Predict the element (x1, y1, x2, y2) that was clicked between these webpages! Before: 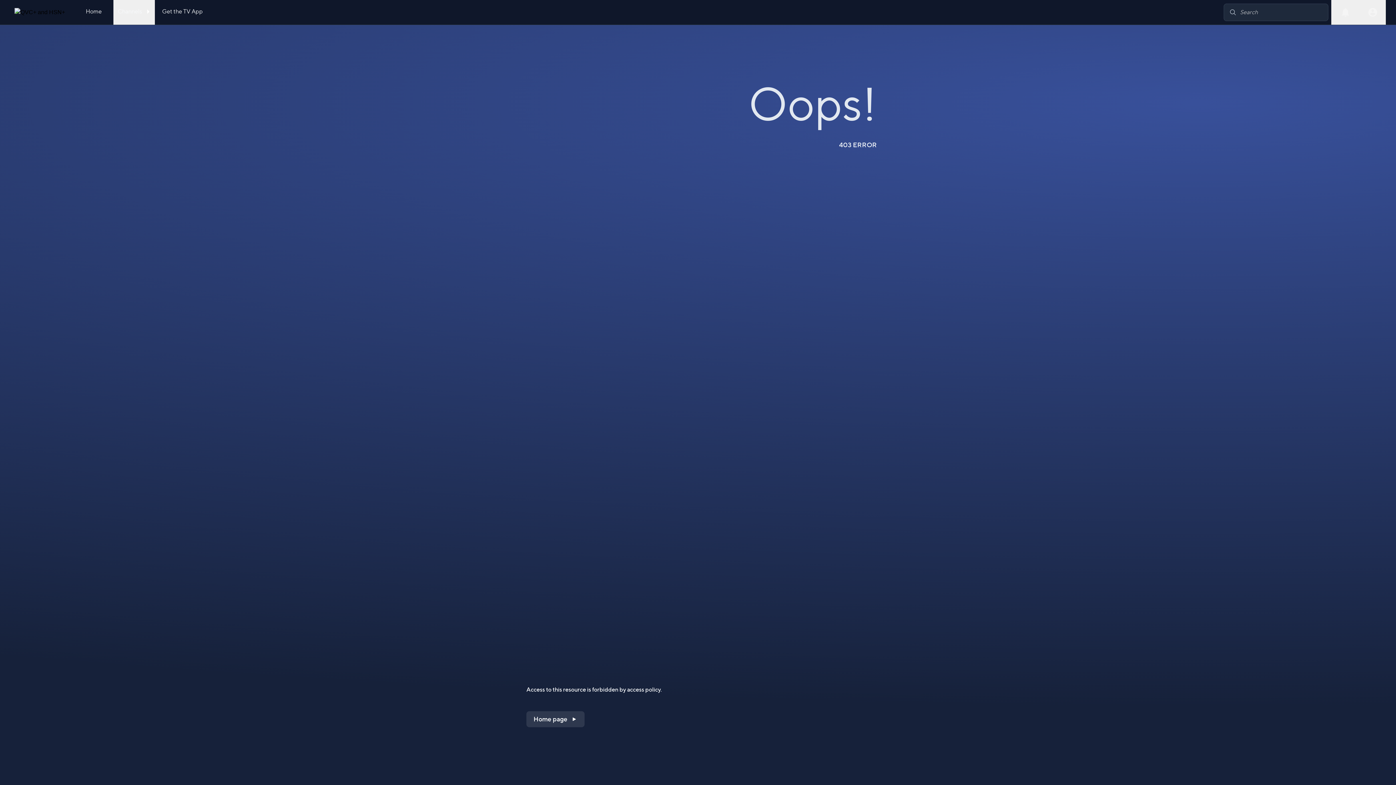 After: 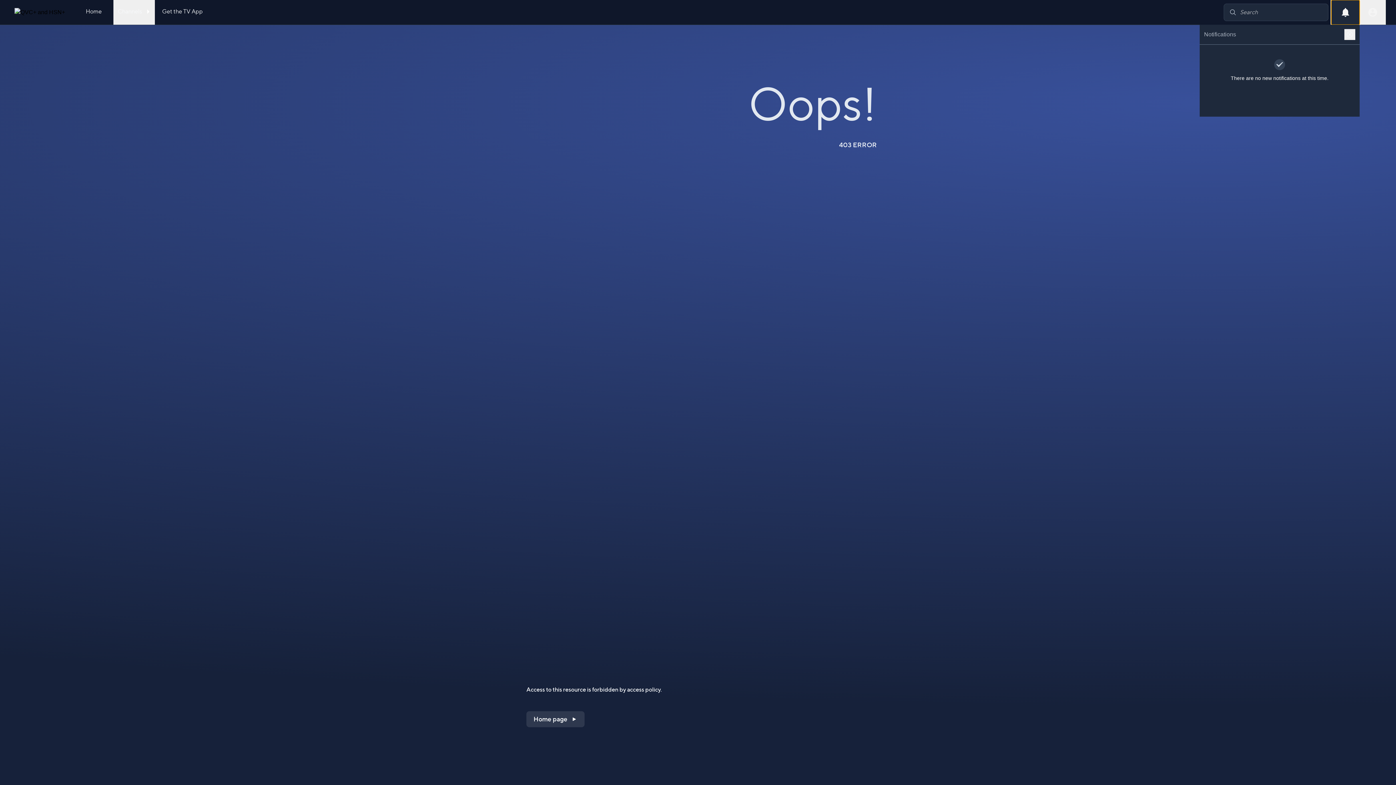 Action: bbox: (1331, 0, 1360, 24)